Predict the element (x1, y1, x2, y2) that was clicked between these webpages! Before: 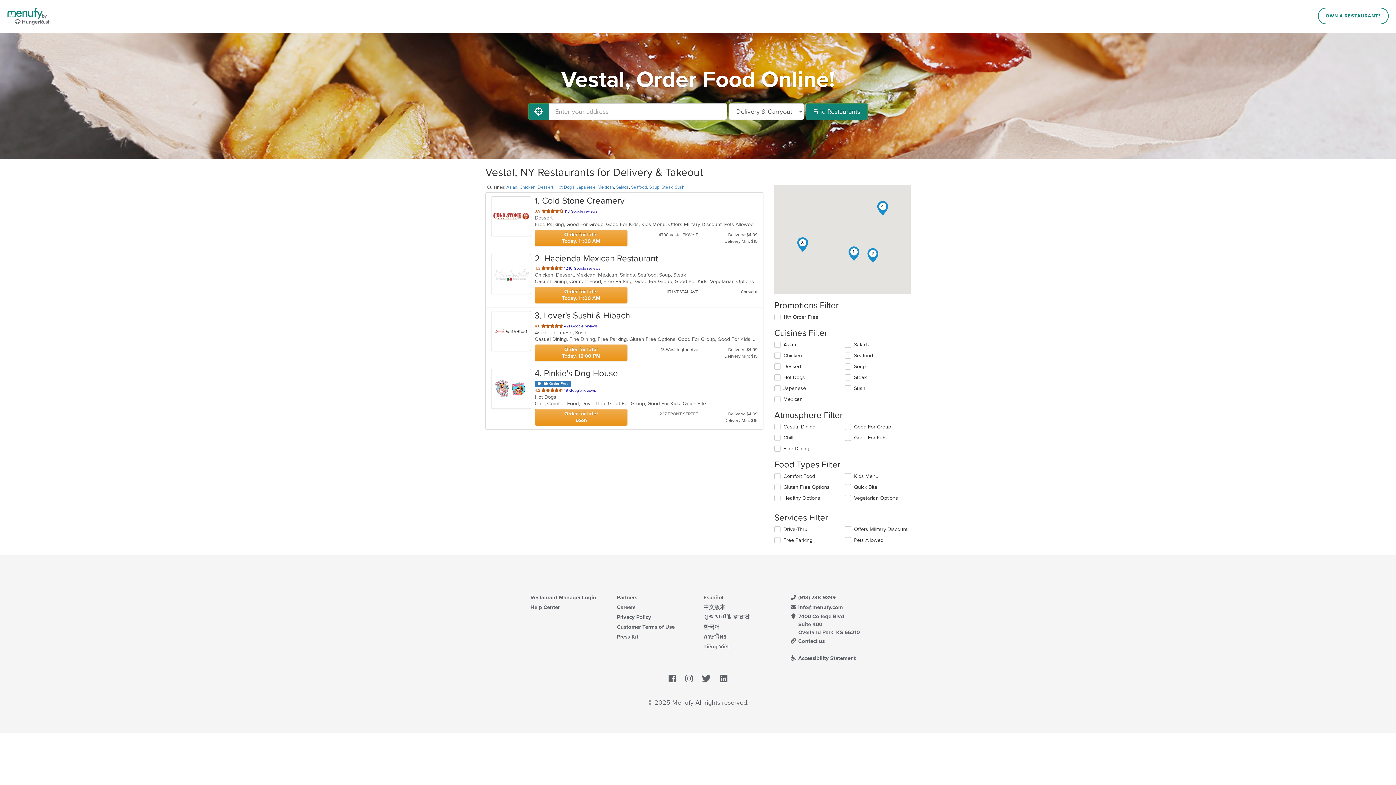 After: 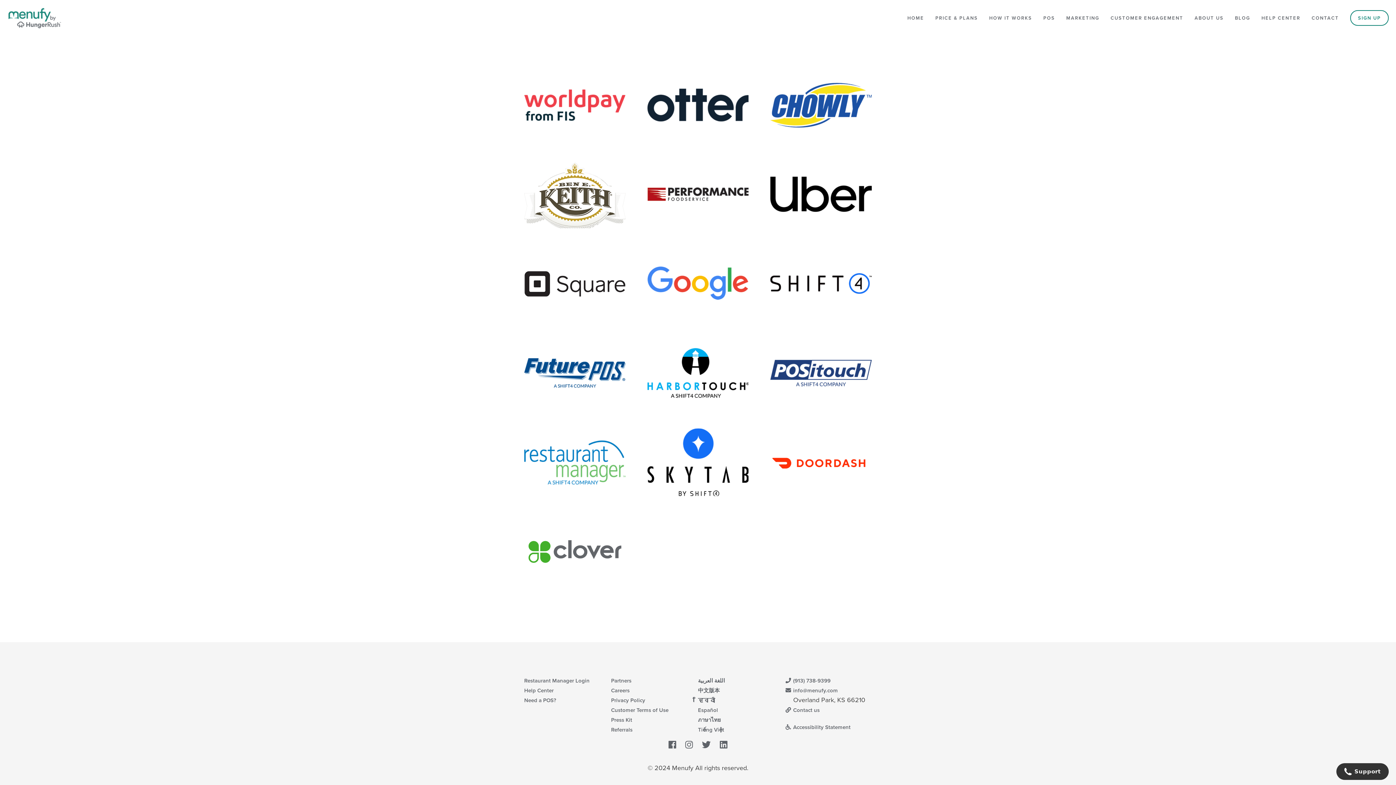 Action: bbox: (617, 594, 637, 600) label: Partners